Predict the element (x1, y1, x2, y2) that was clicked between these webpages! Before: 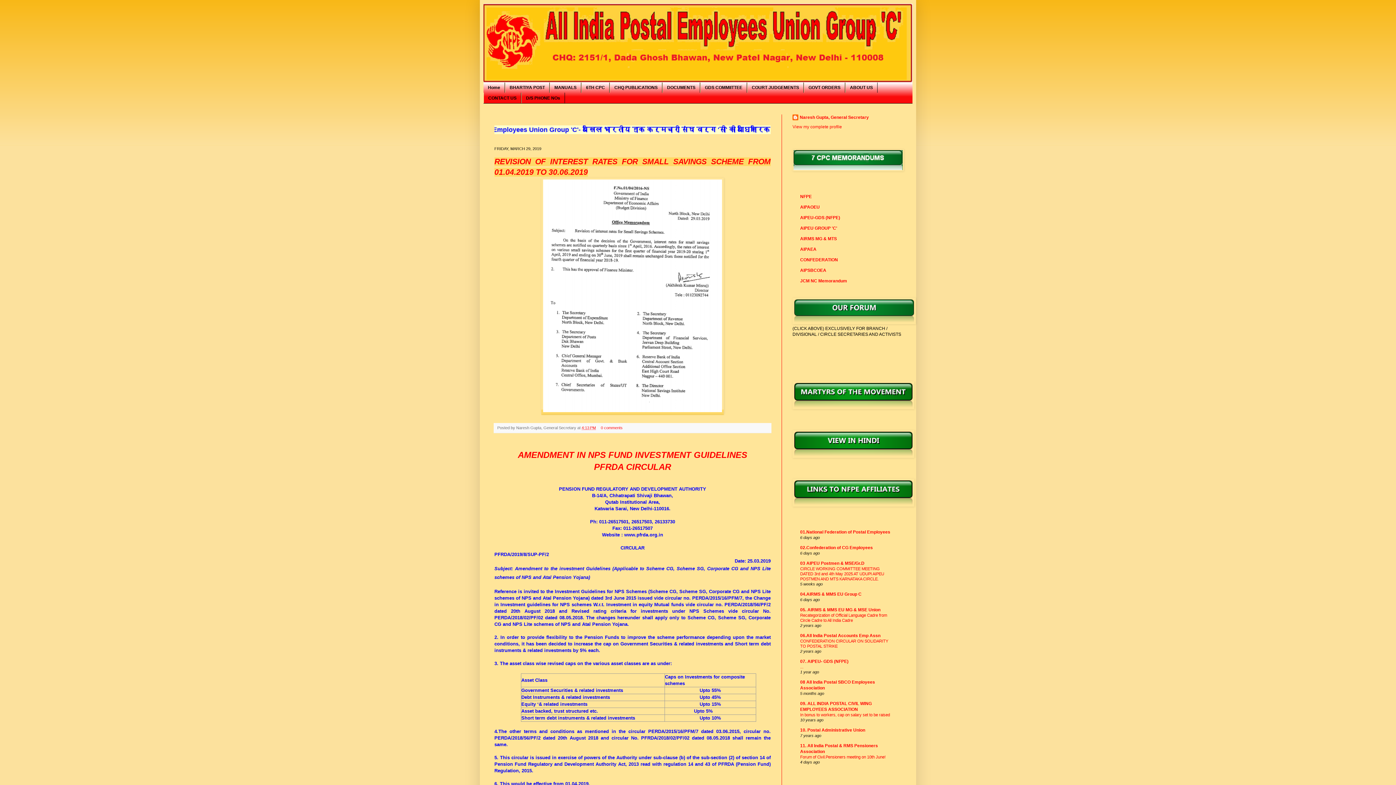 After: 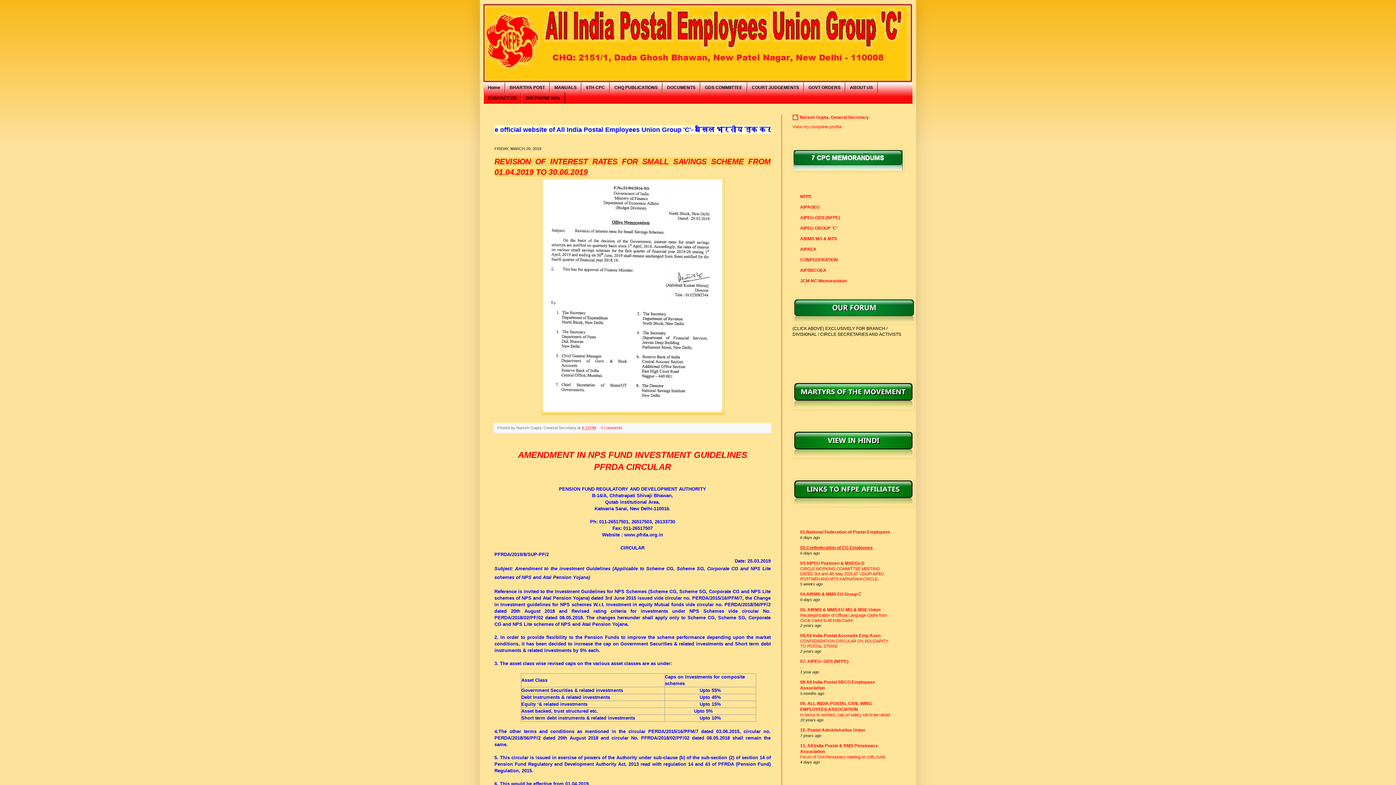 Action: label: 02.Confederation of CG Employees bbox: (800, 545, 873, 550)